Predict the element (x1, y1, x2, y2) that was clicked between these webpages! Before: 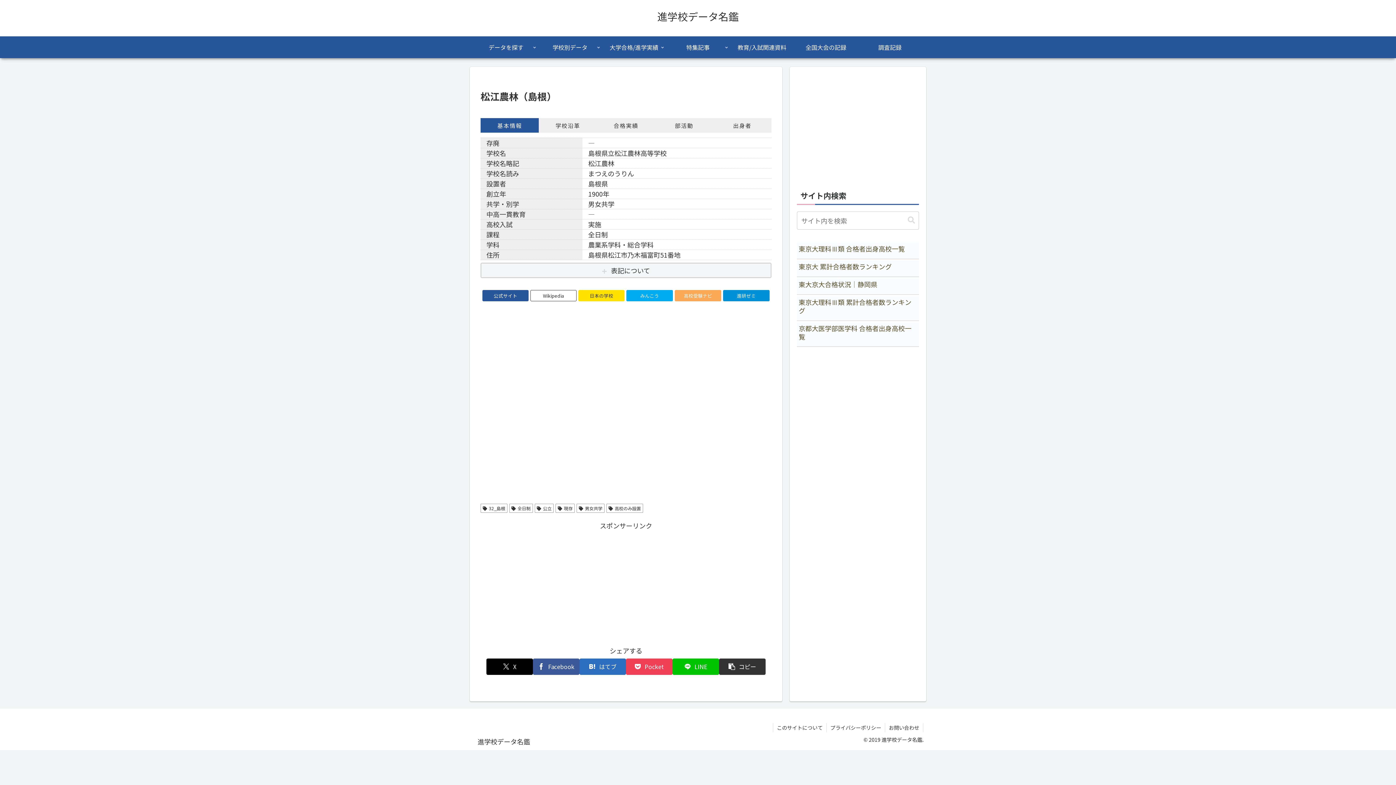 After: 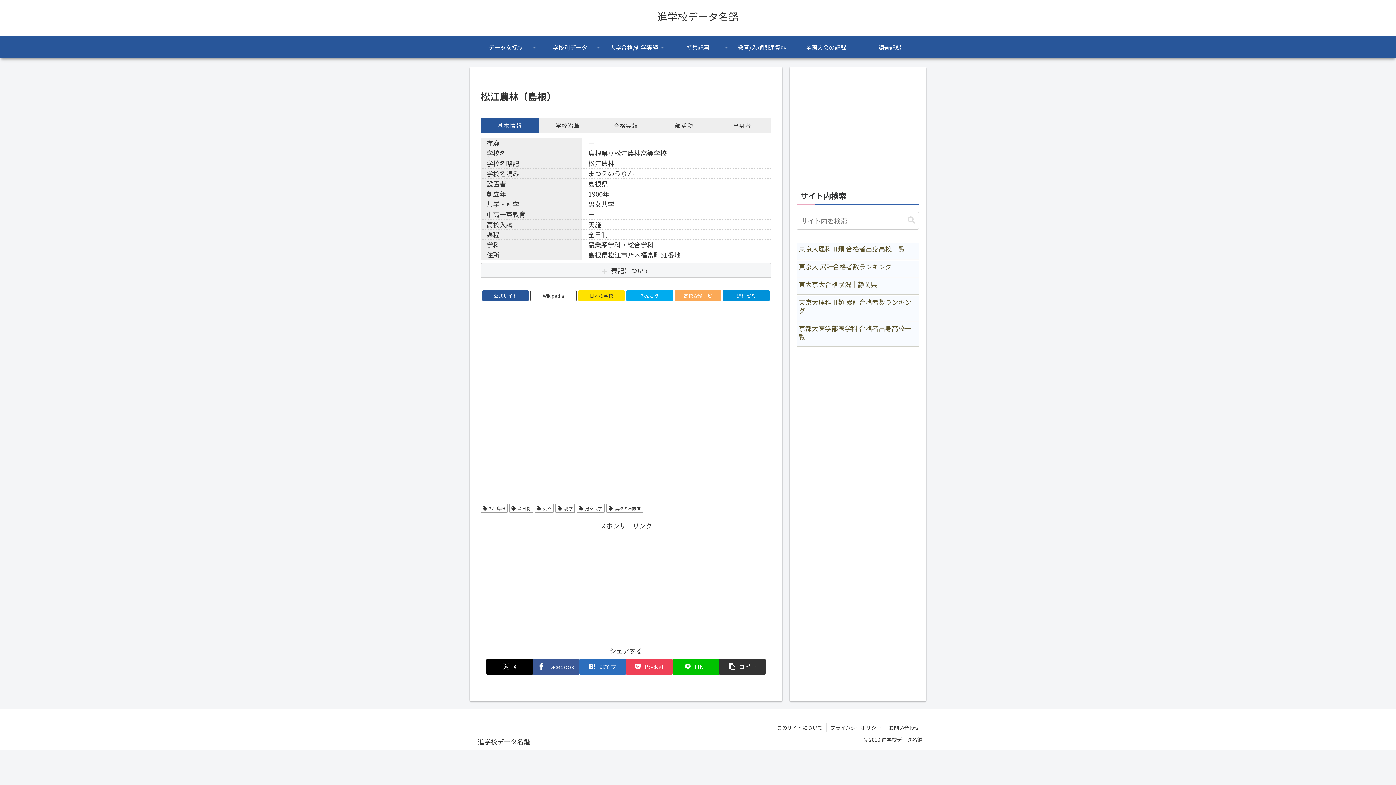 Action: label: みんこう bbox: (627, 291, 672, 300)